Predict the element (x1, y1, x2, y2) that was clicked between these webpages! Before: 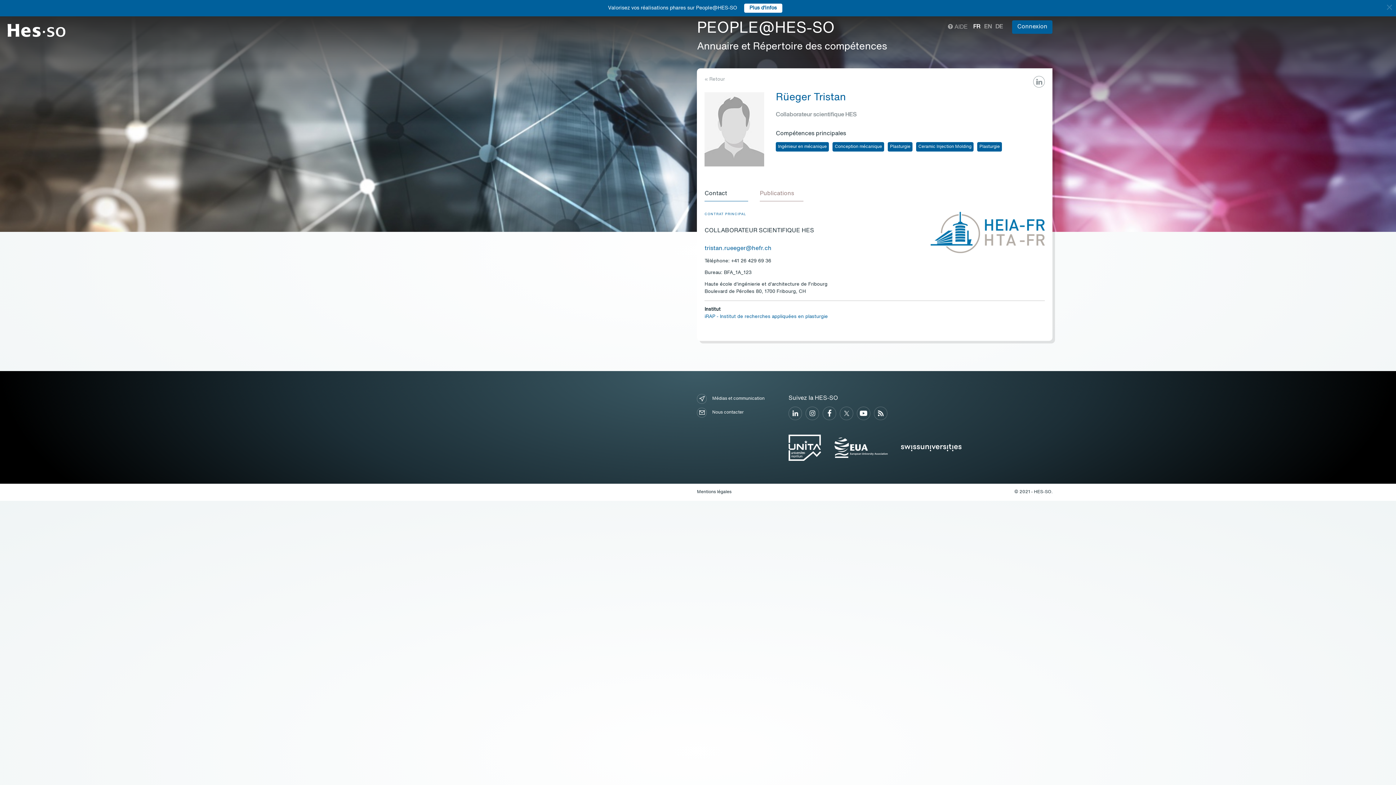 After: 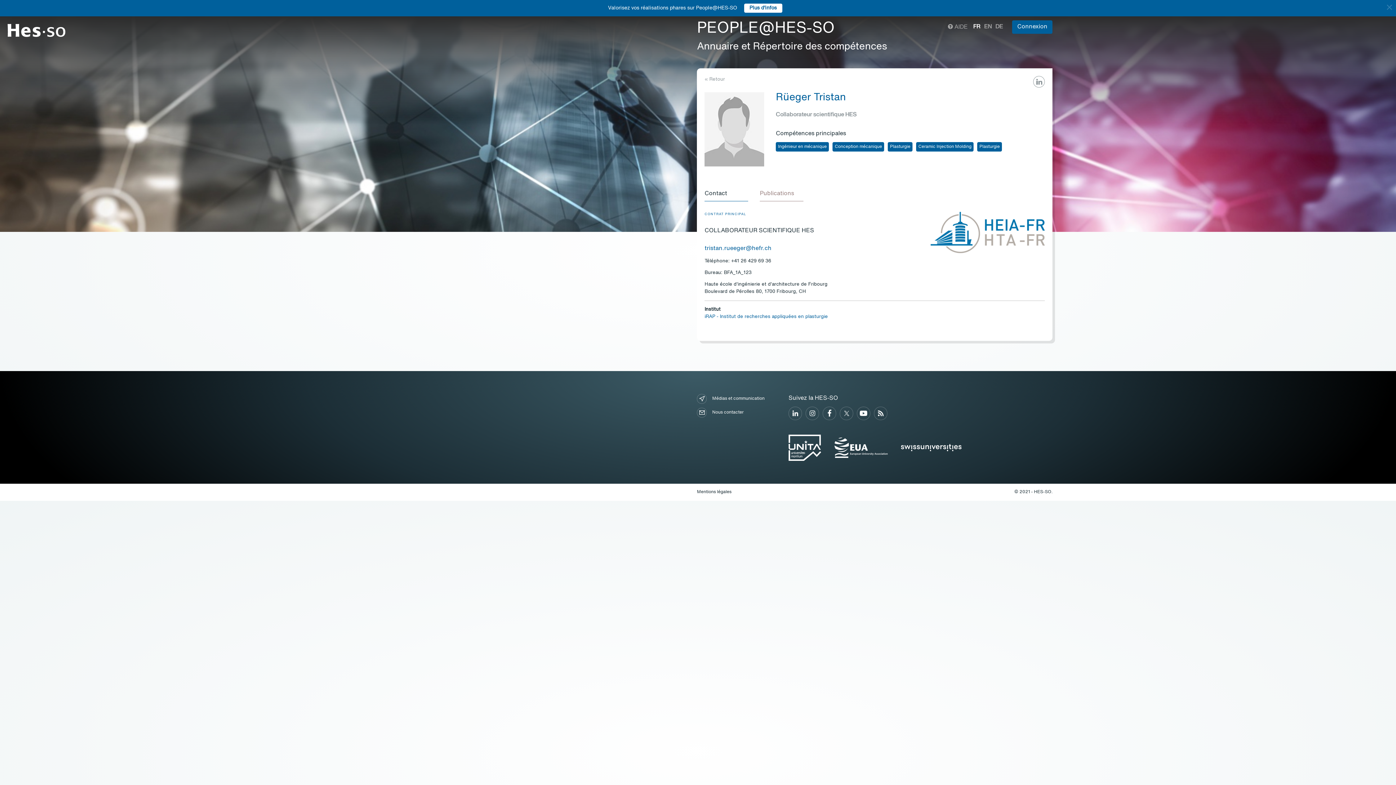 Action: bbox: (788, 434, 821, 461)